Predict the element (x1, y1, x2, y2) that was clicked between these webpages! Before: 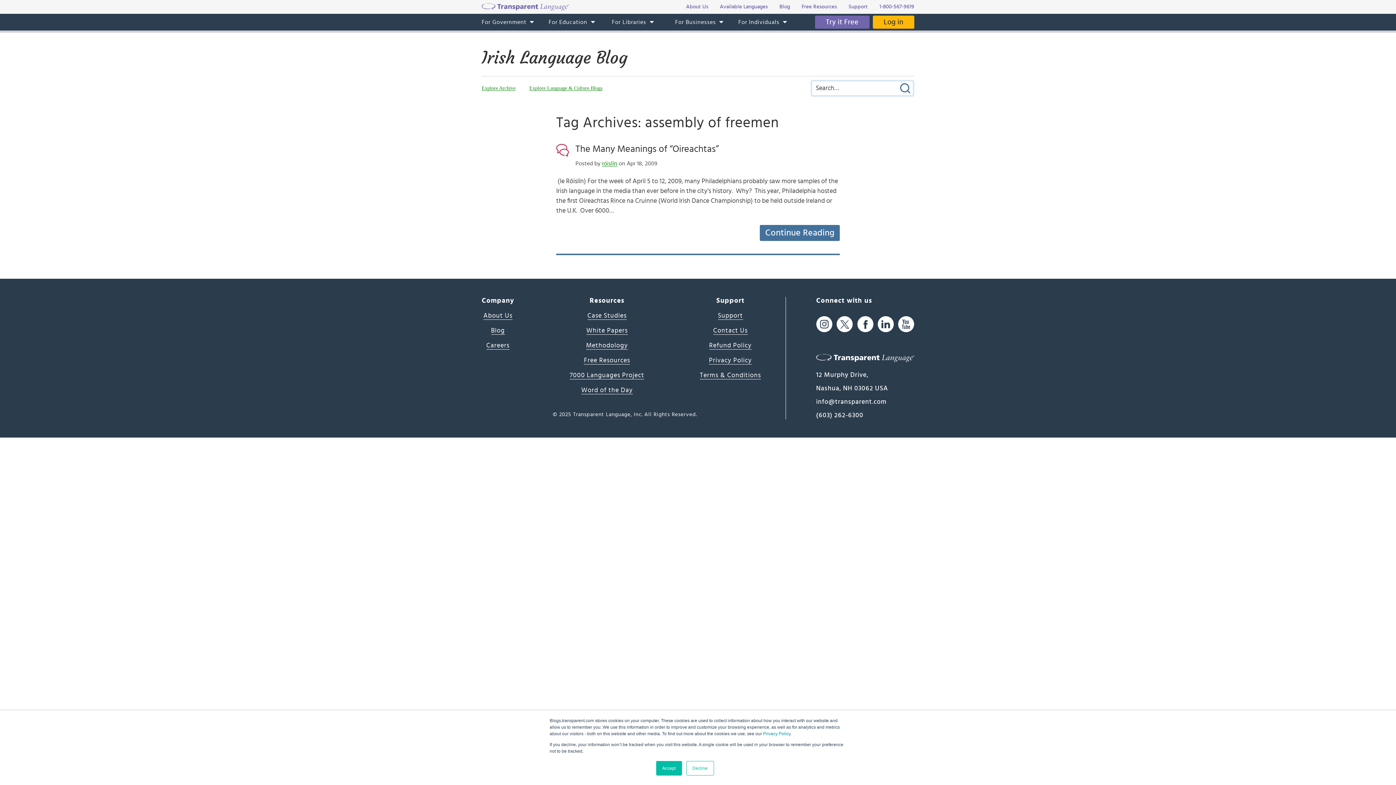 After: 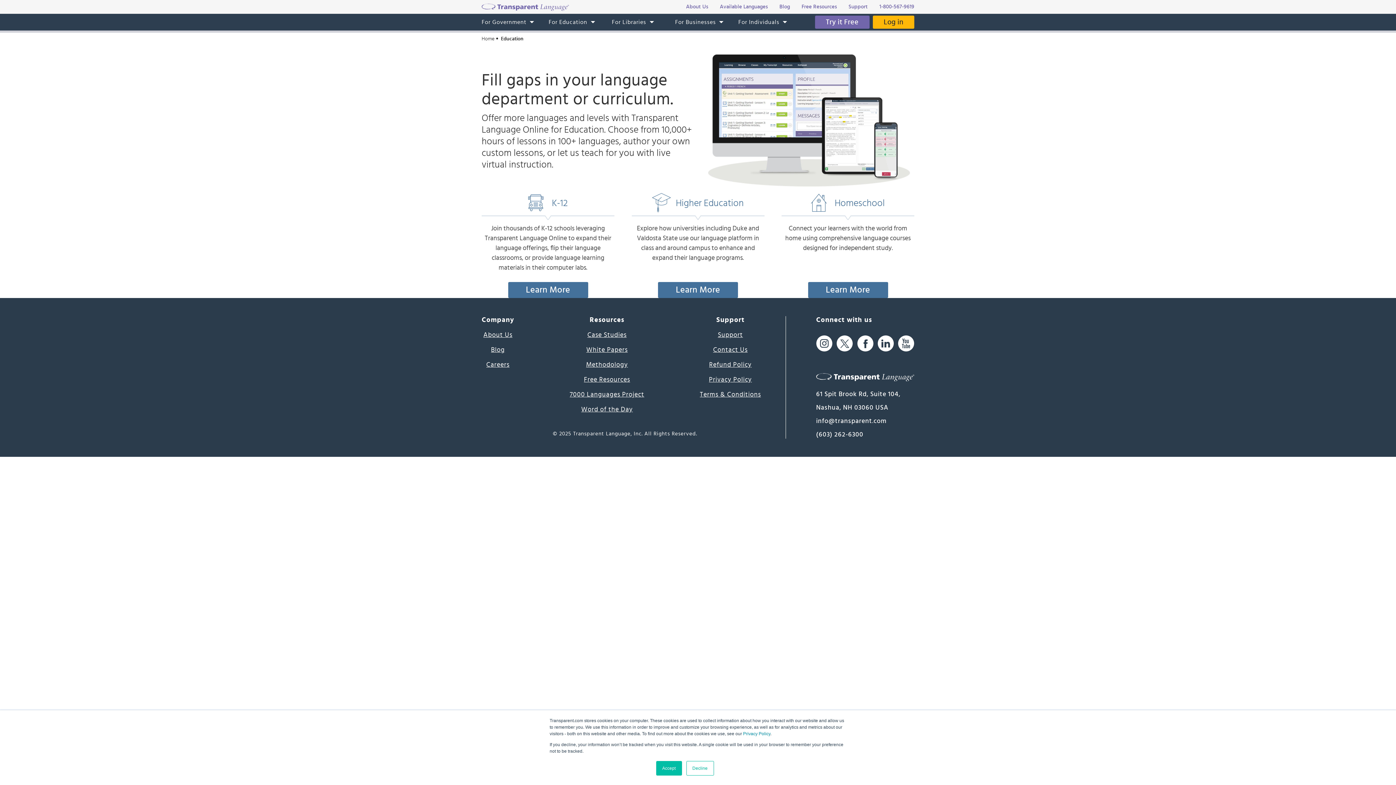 Action: bbox: (541, 13, 604, 30) label: For Education